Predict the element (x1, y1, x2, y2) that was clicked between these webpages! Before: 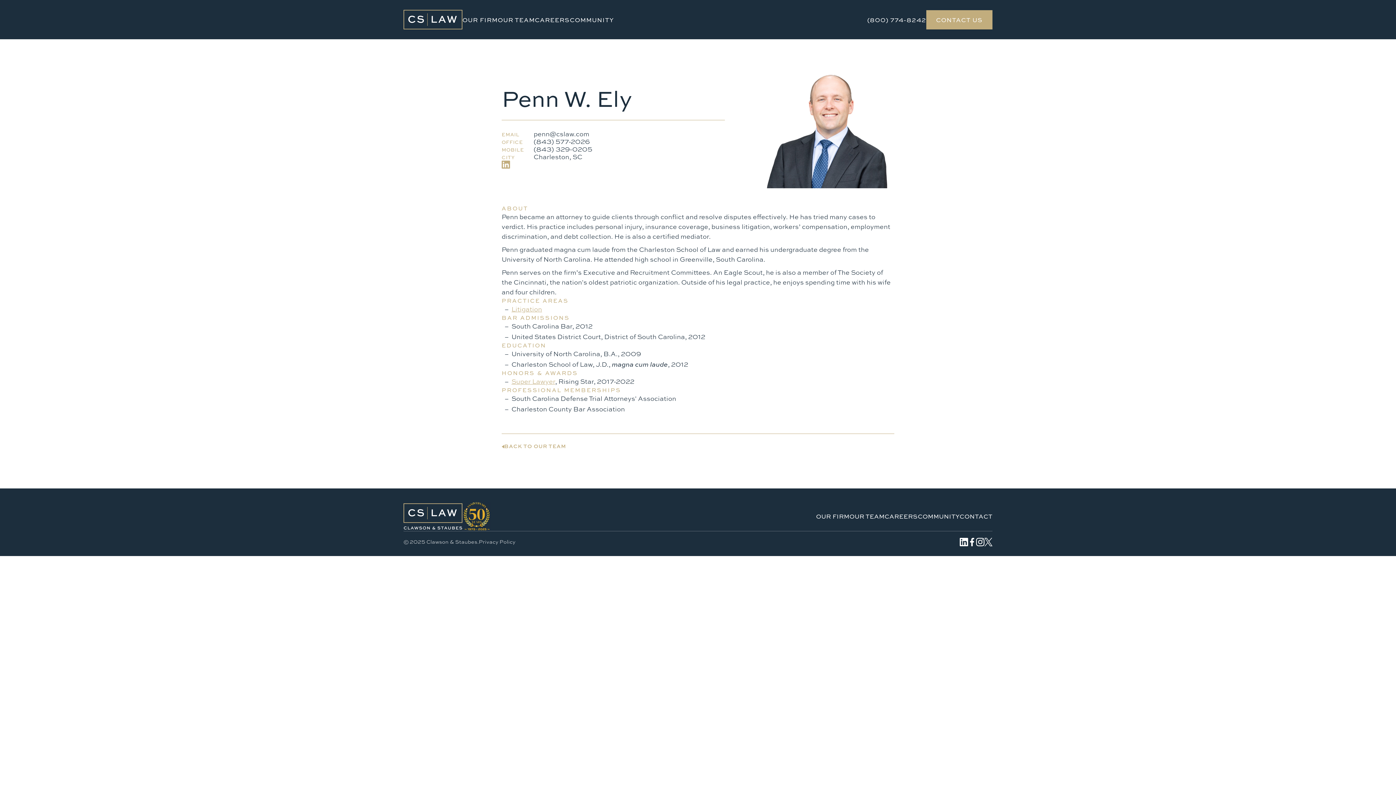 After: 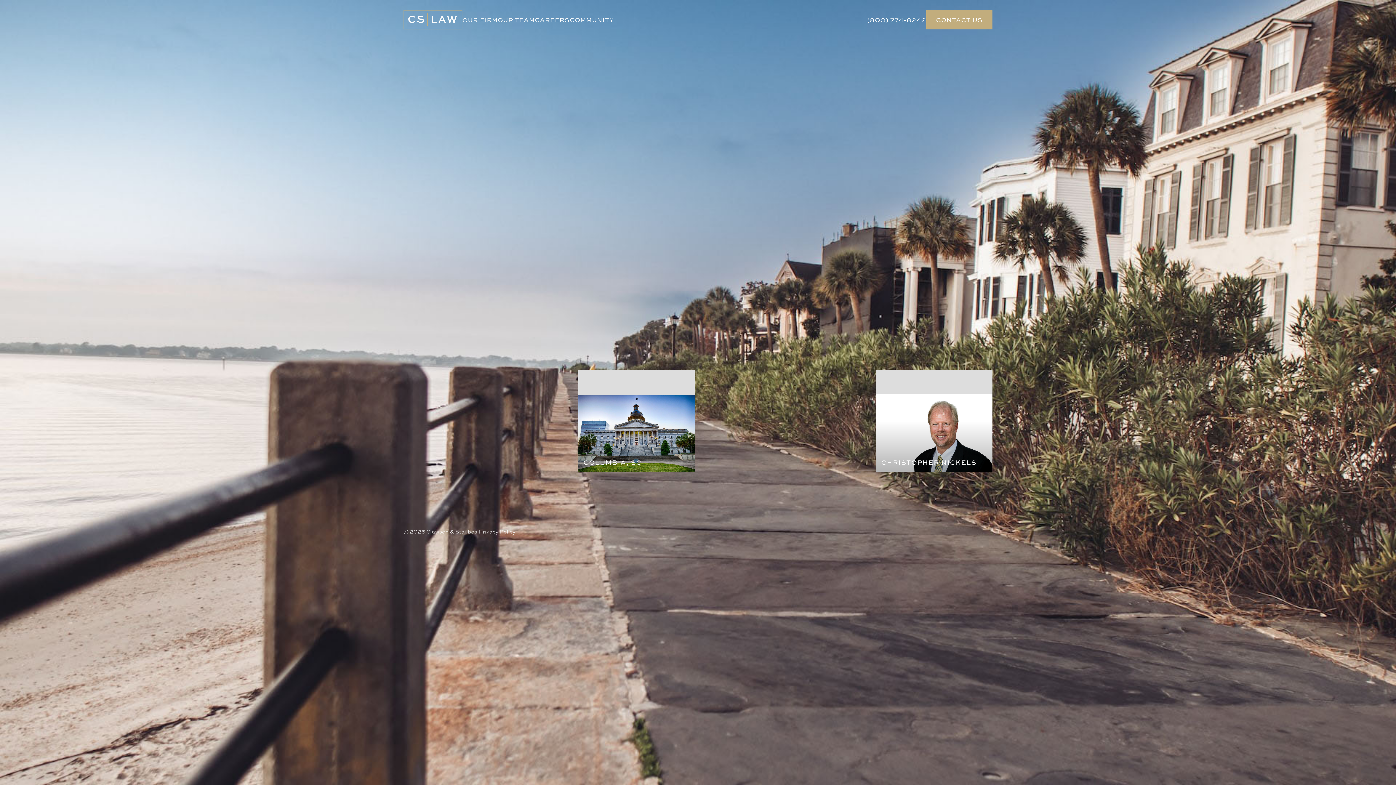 Action: label: home bbox: (403, 9, 462, 29)